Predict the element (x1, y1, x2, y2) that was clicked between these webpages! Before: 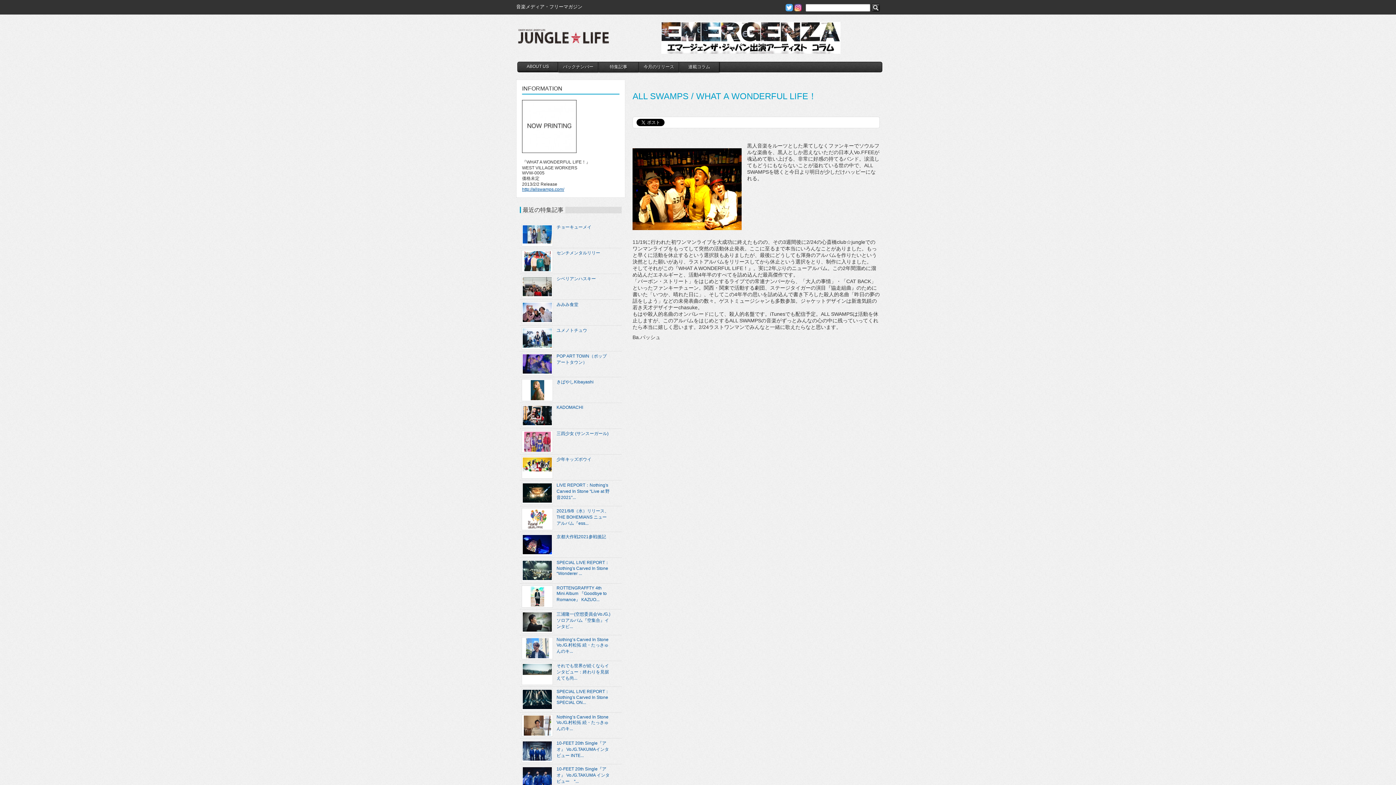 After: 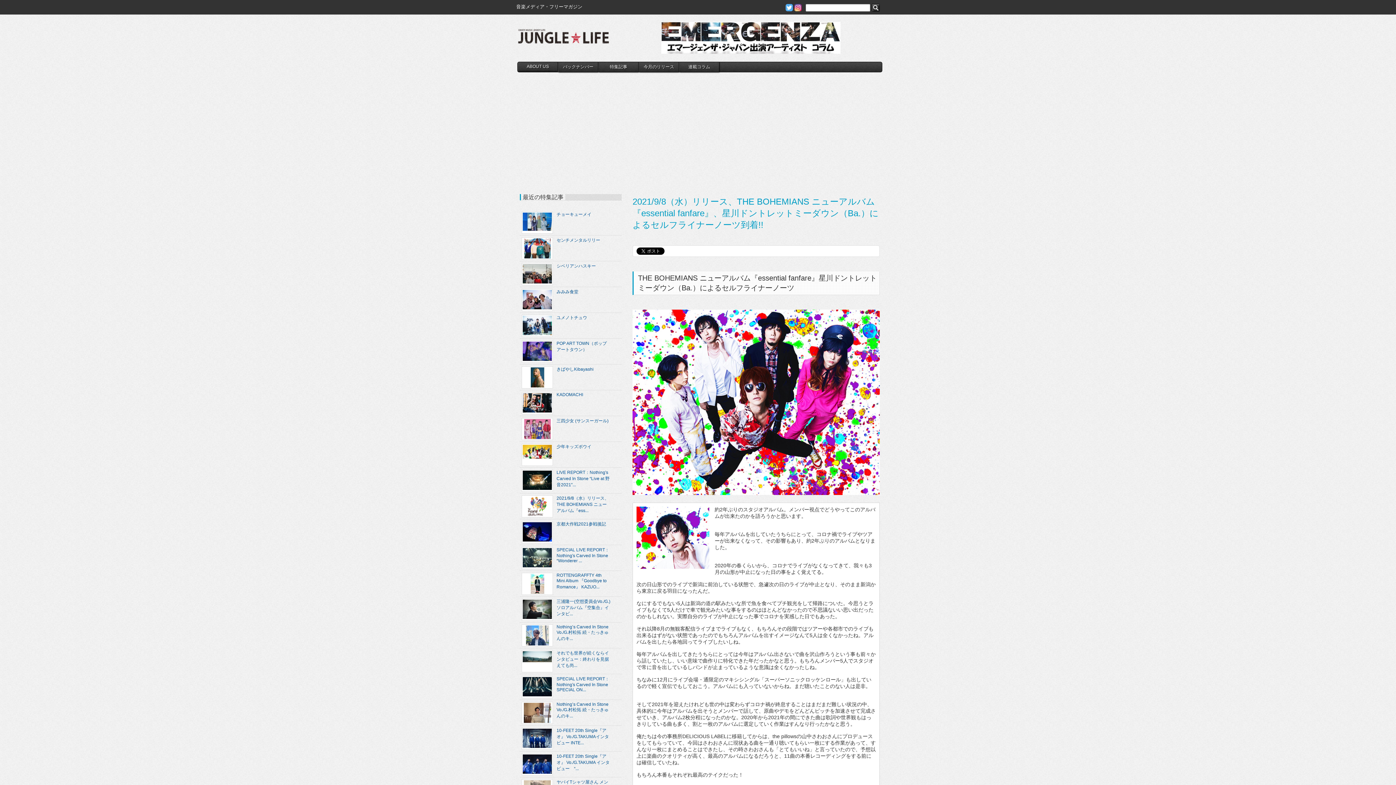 Action: bbox: (520, 506, 610, 532) label: 2021/9/8（水）リリース、THE BOHEMIANS ニューアルバム『ess...